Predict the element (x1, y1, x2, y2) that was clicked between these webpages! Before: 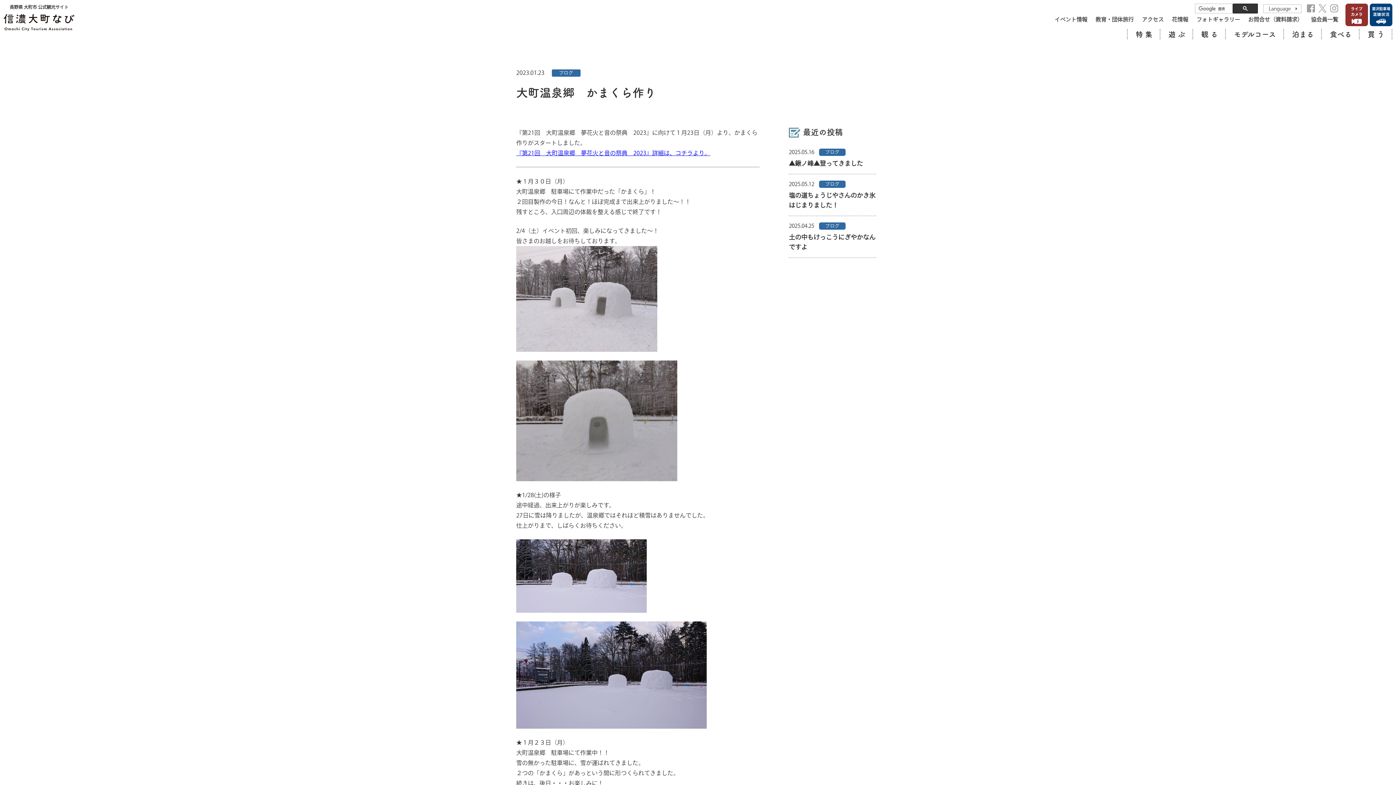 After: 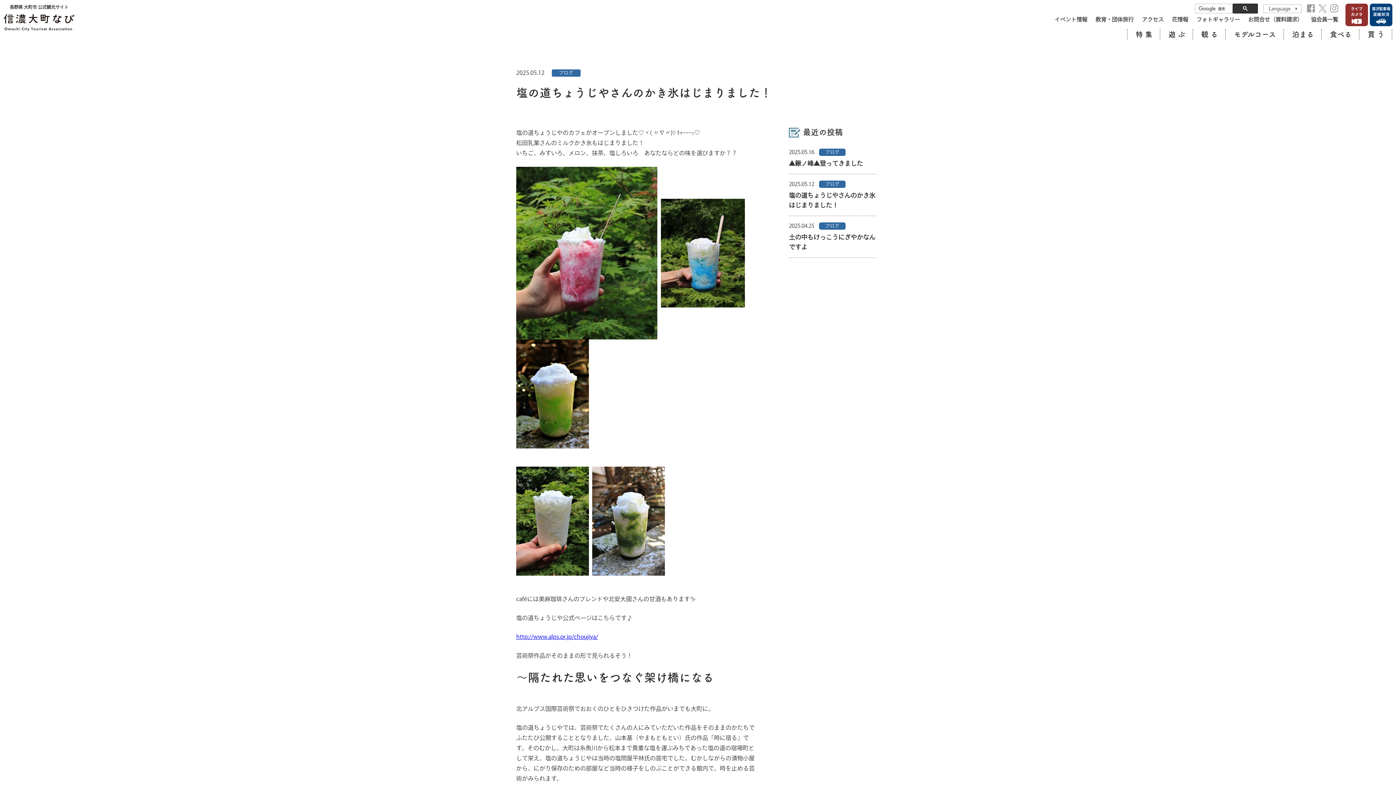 Action: bbox: (789, 180, 876, 210) label: 2025.05.12
ブログ

塩の道ちょうじやさんのかき氷はじまりました！　